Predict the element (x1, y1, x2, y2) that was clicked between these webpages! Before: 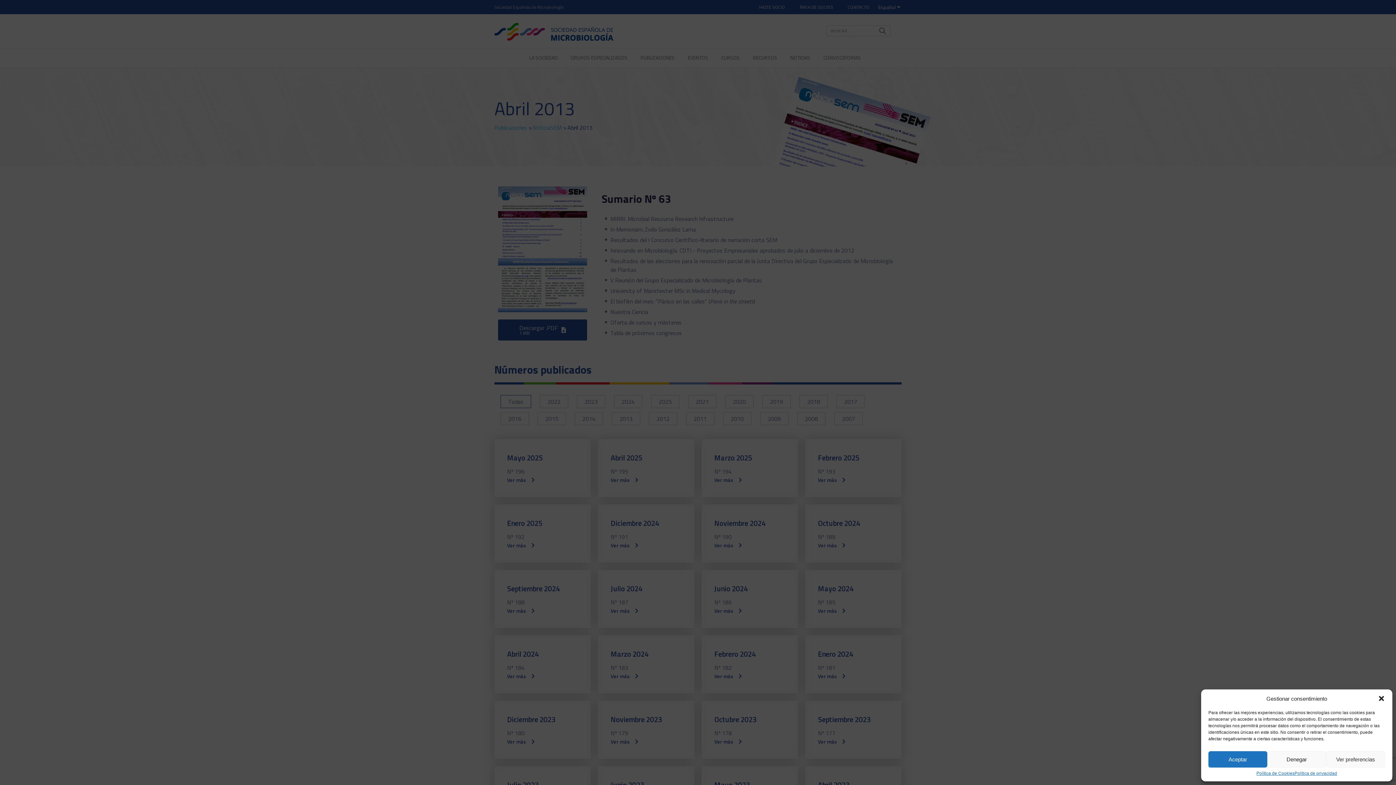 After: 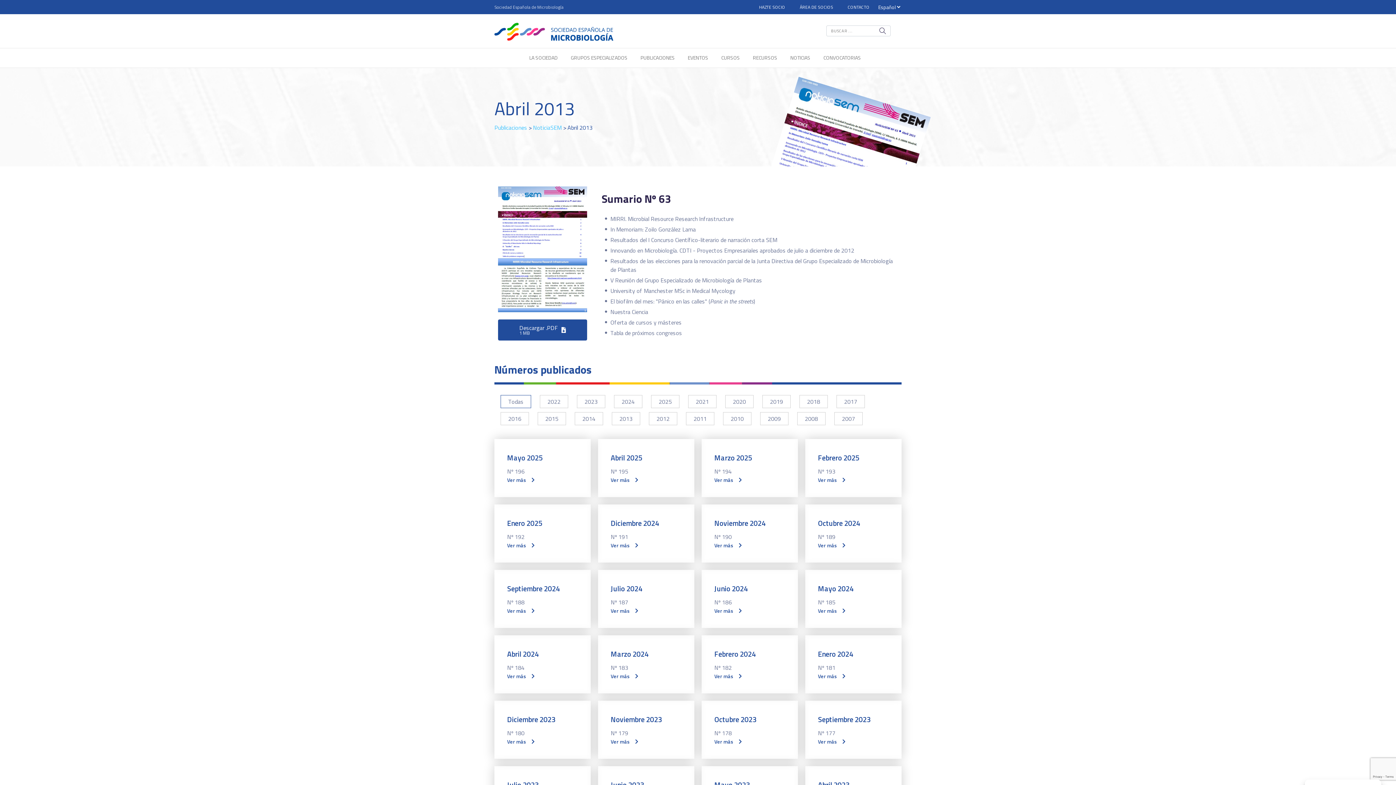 Action: bbox: (1378, 695, 1385, 702) label: Cerrar ventana